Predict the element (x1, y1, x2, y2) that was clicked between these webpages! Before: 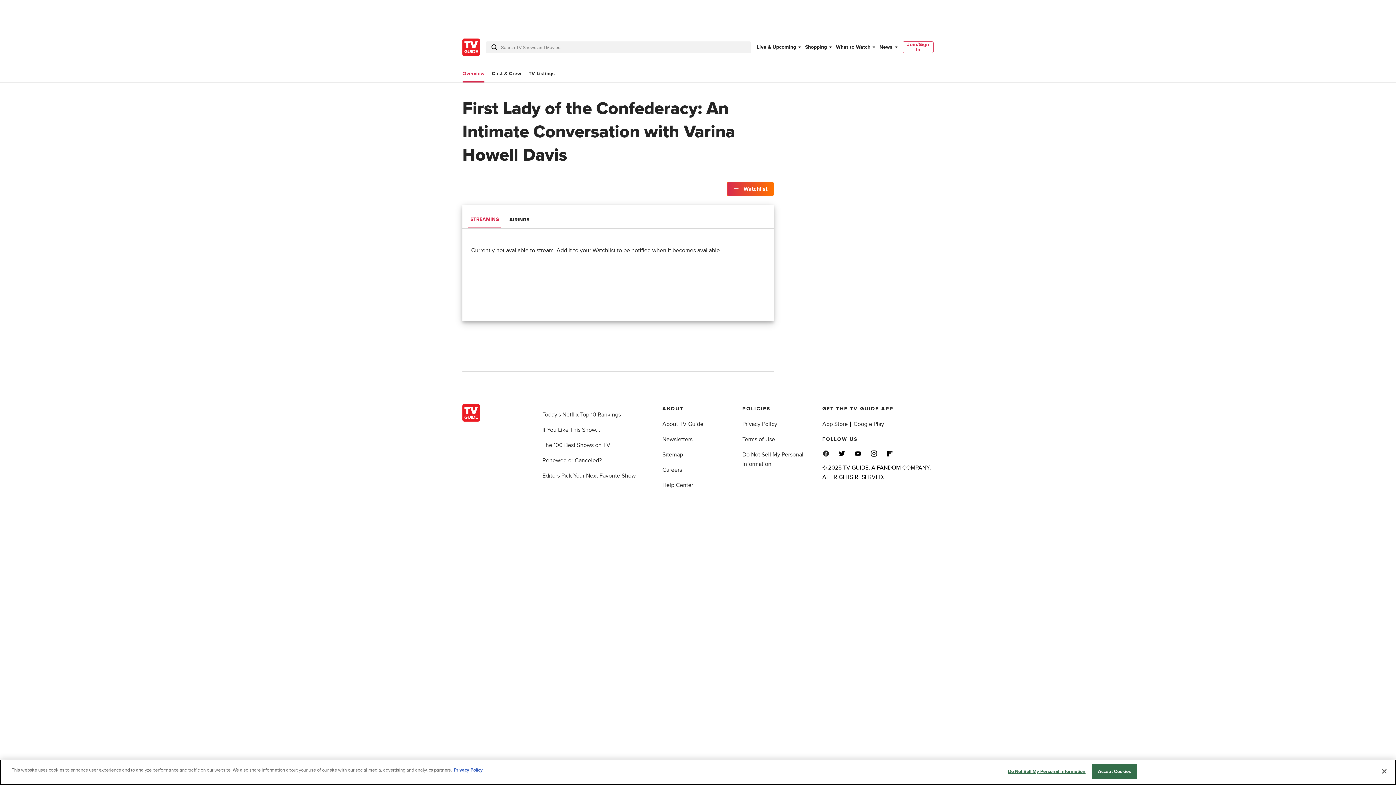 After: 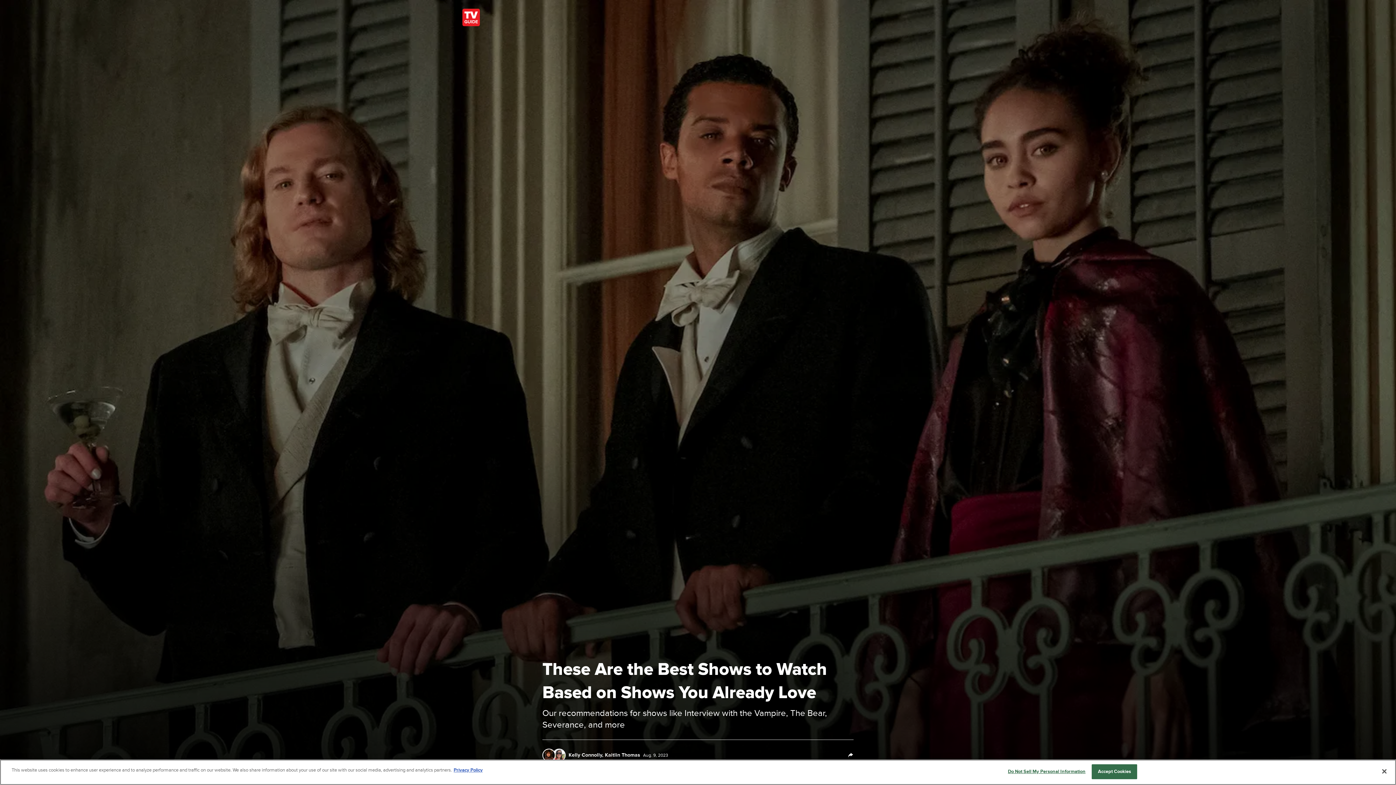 Action: label: If You Like This Show... bbox: (542, 426, 600, 433)